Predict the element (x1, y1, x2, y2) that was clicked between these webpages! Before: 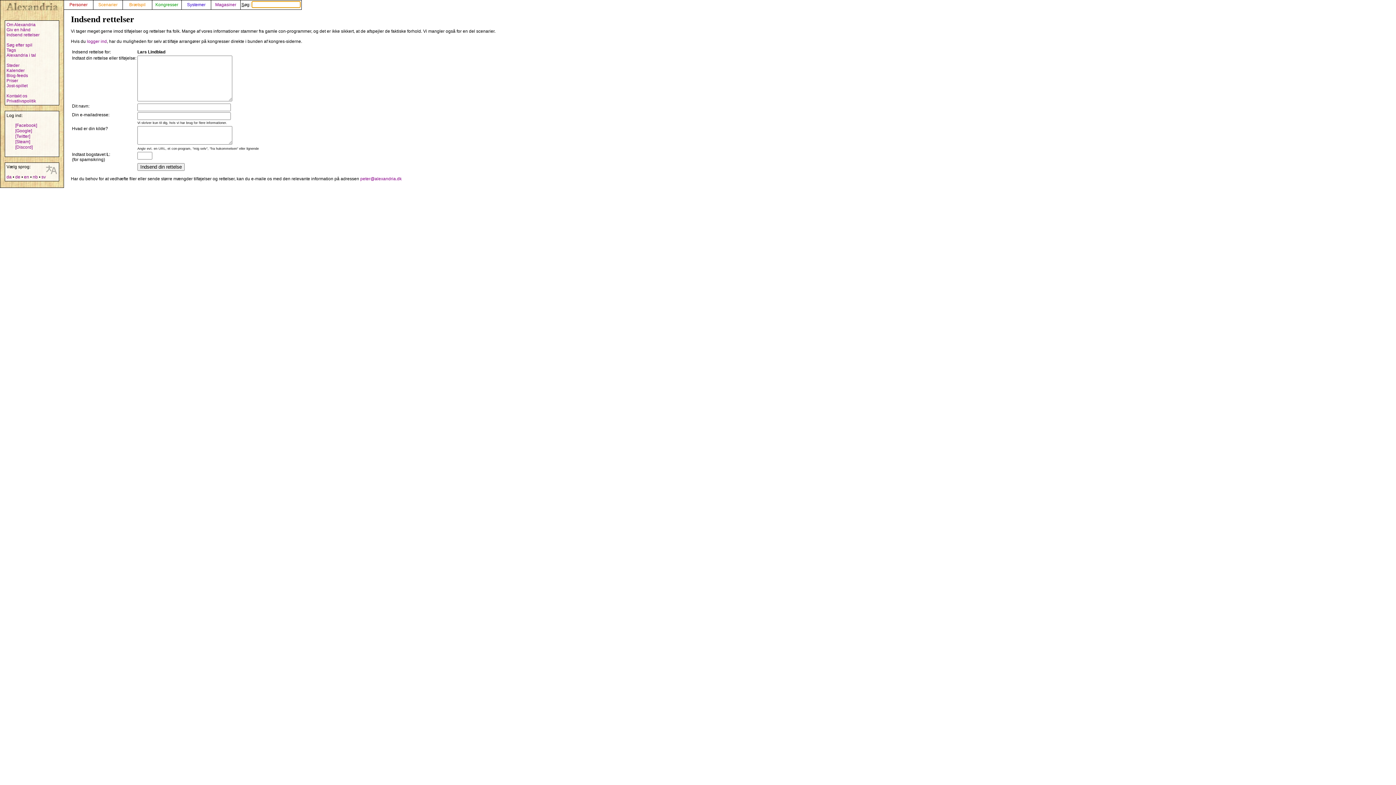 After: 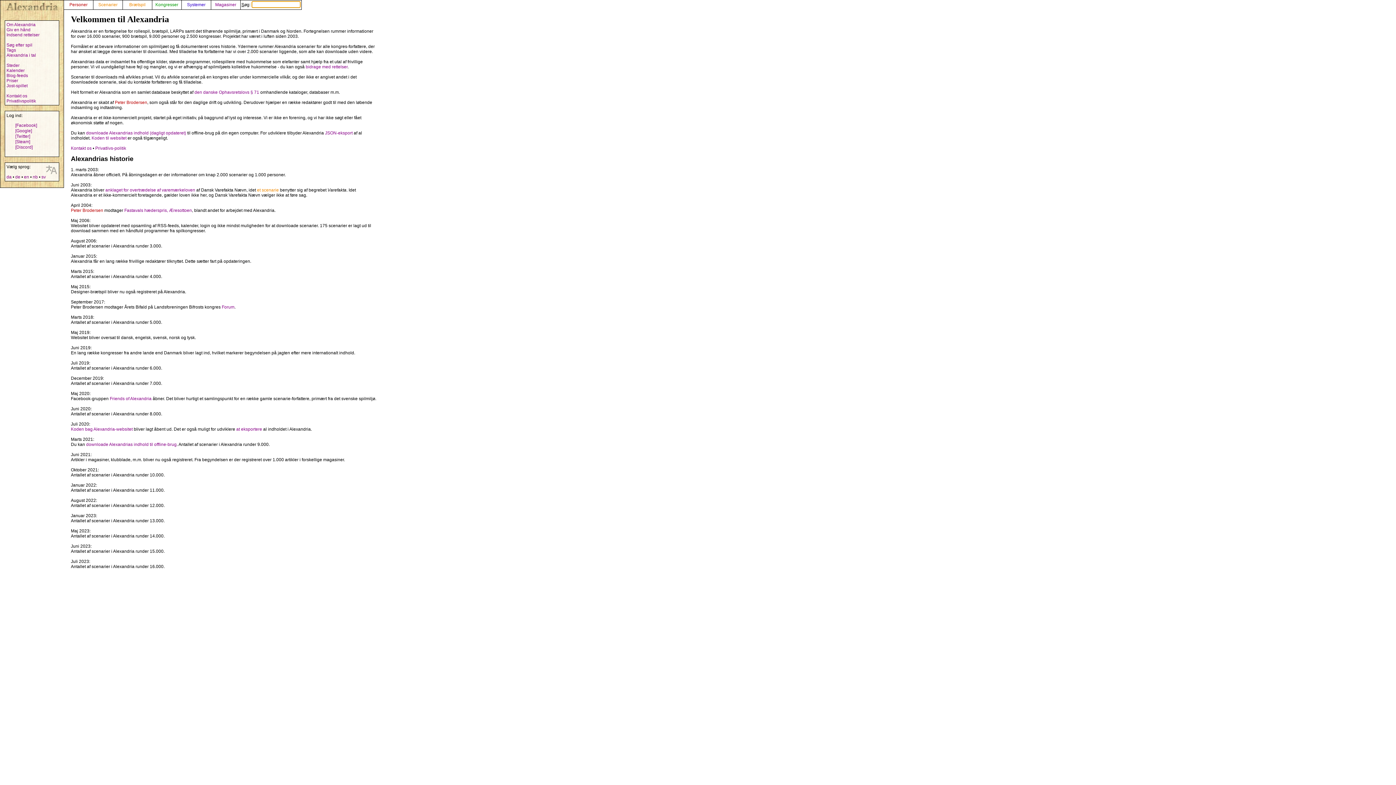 Action: bbox: (6, 22, 35, 27) label: Om Alexandria